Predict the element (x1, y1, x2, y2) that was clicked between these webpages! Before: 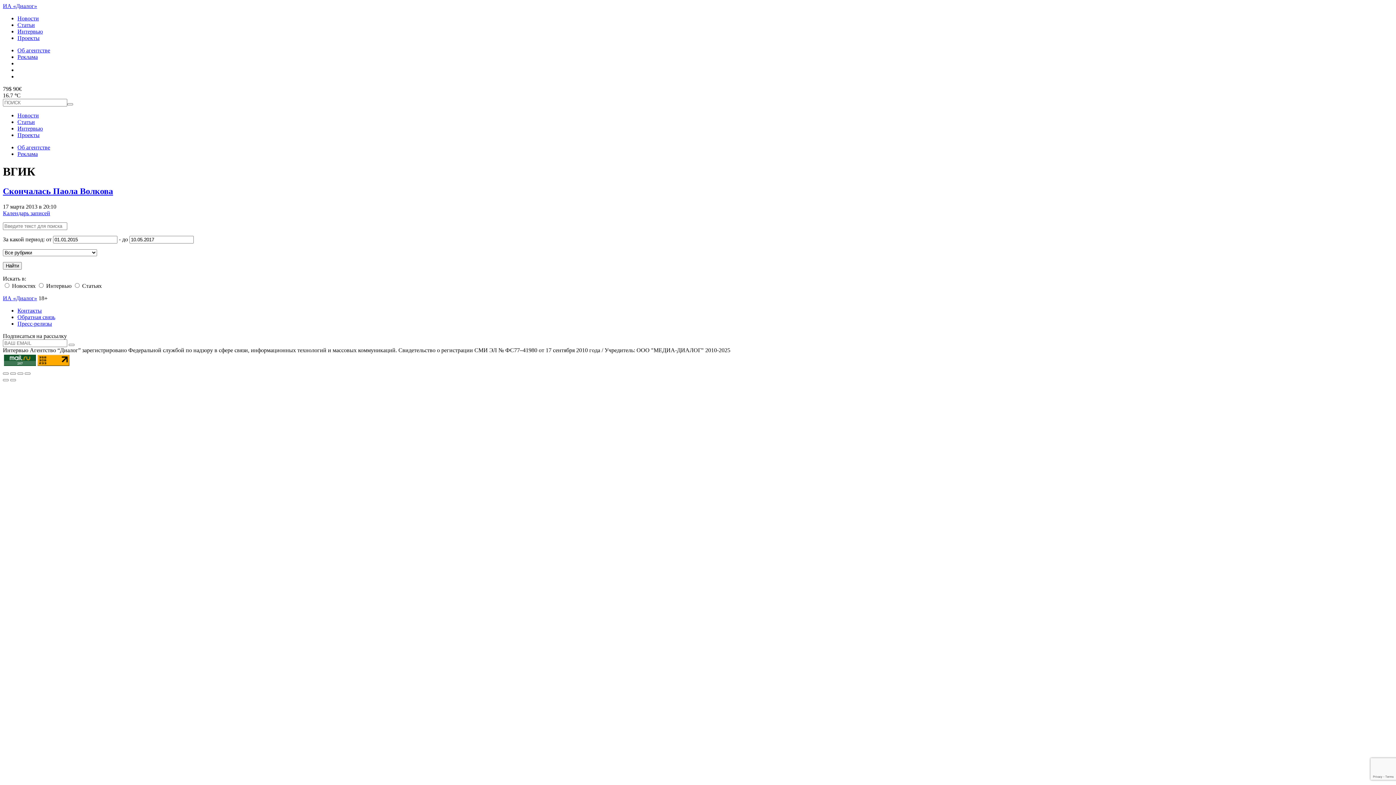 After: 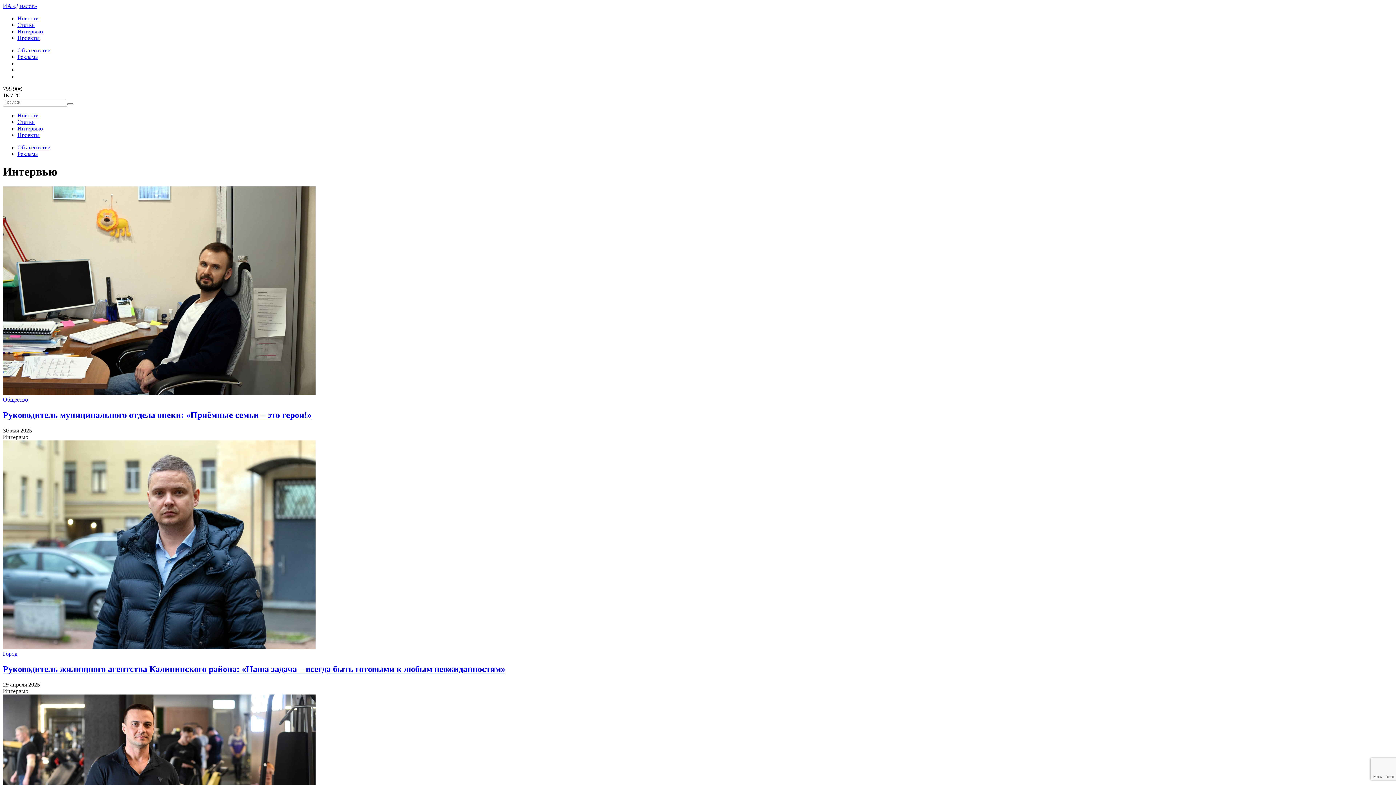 Action: label: Интервью bbox: (17, 125, 42, 131)